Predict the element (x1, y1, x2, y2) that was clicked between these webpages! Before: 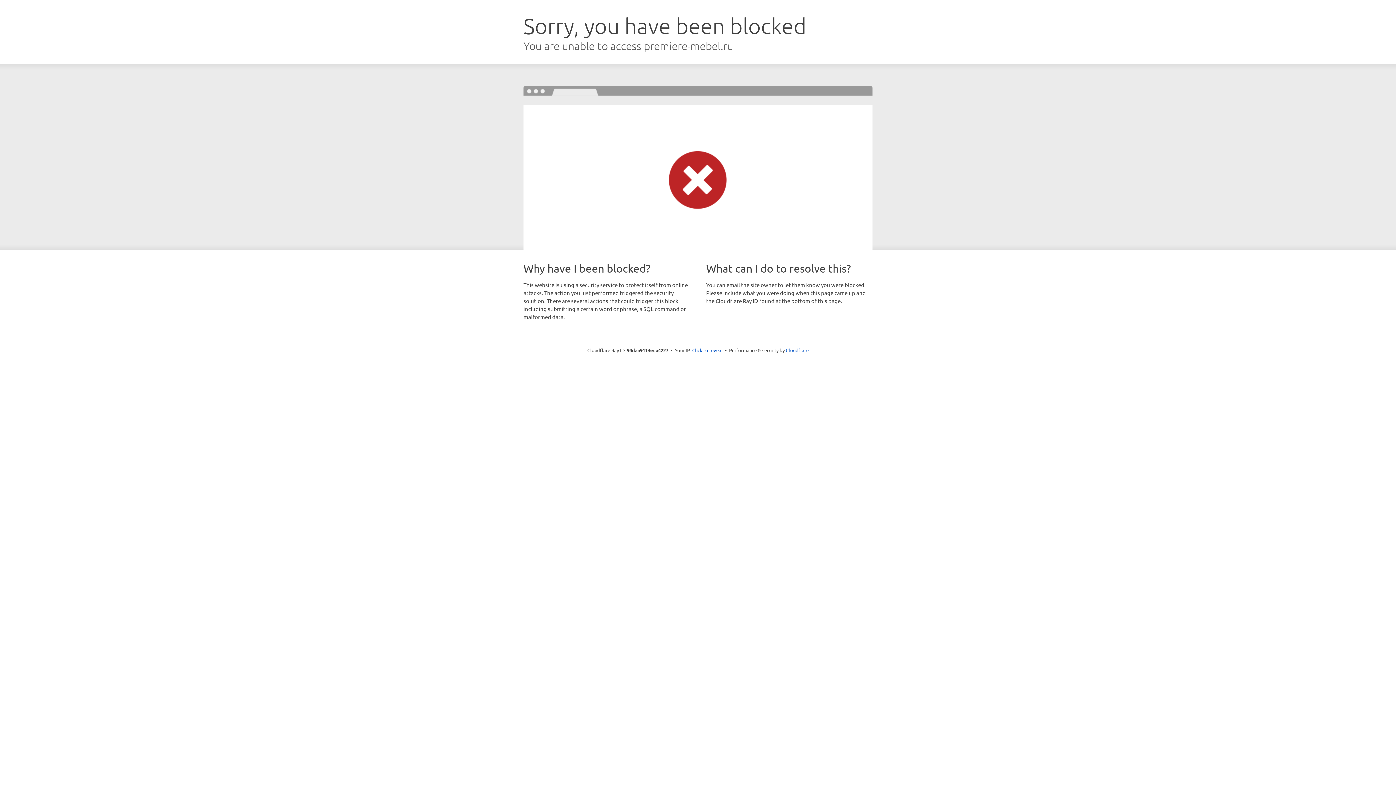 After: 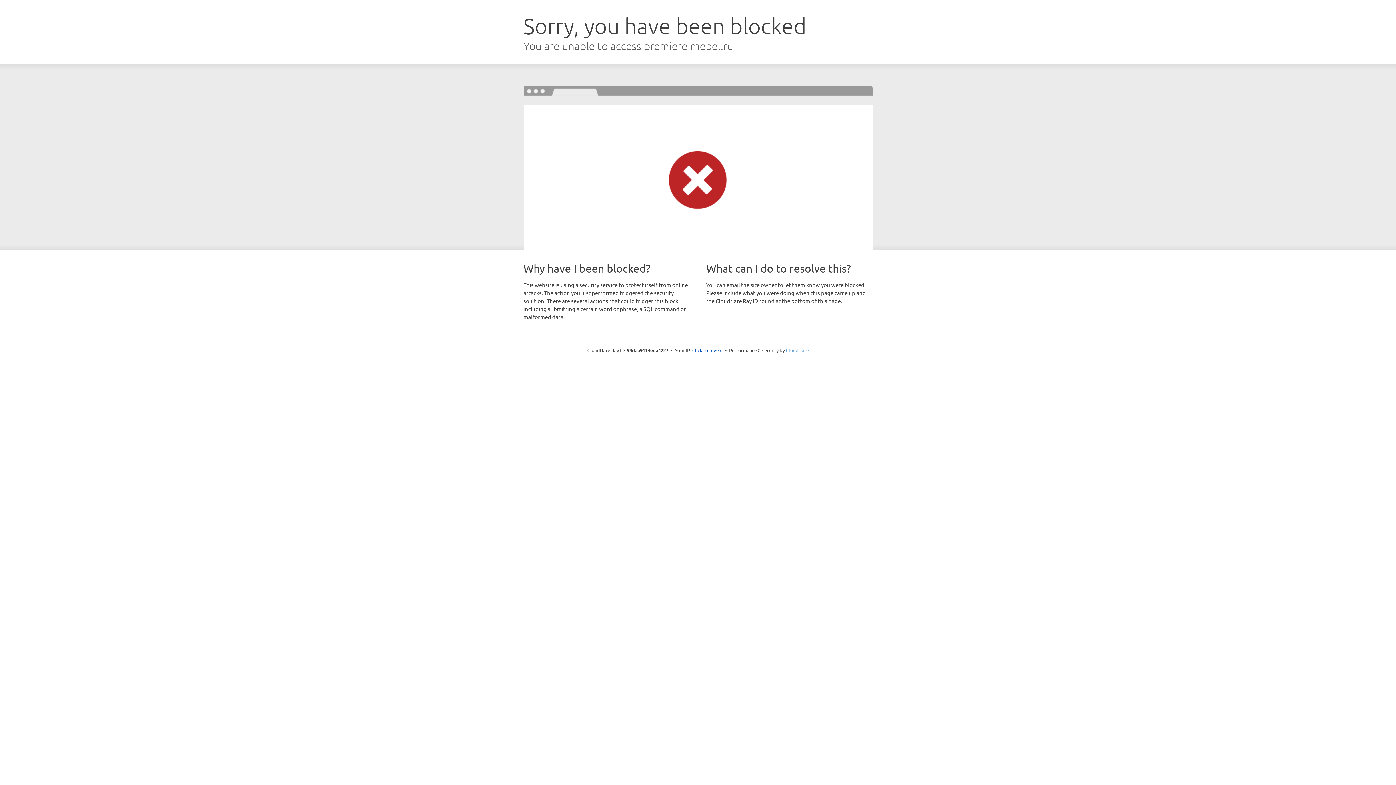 Action: label: Cloudflare bbox: (786, 347, 808, 353)